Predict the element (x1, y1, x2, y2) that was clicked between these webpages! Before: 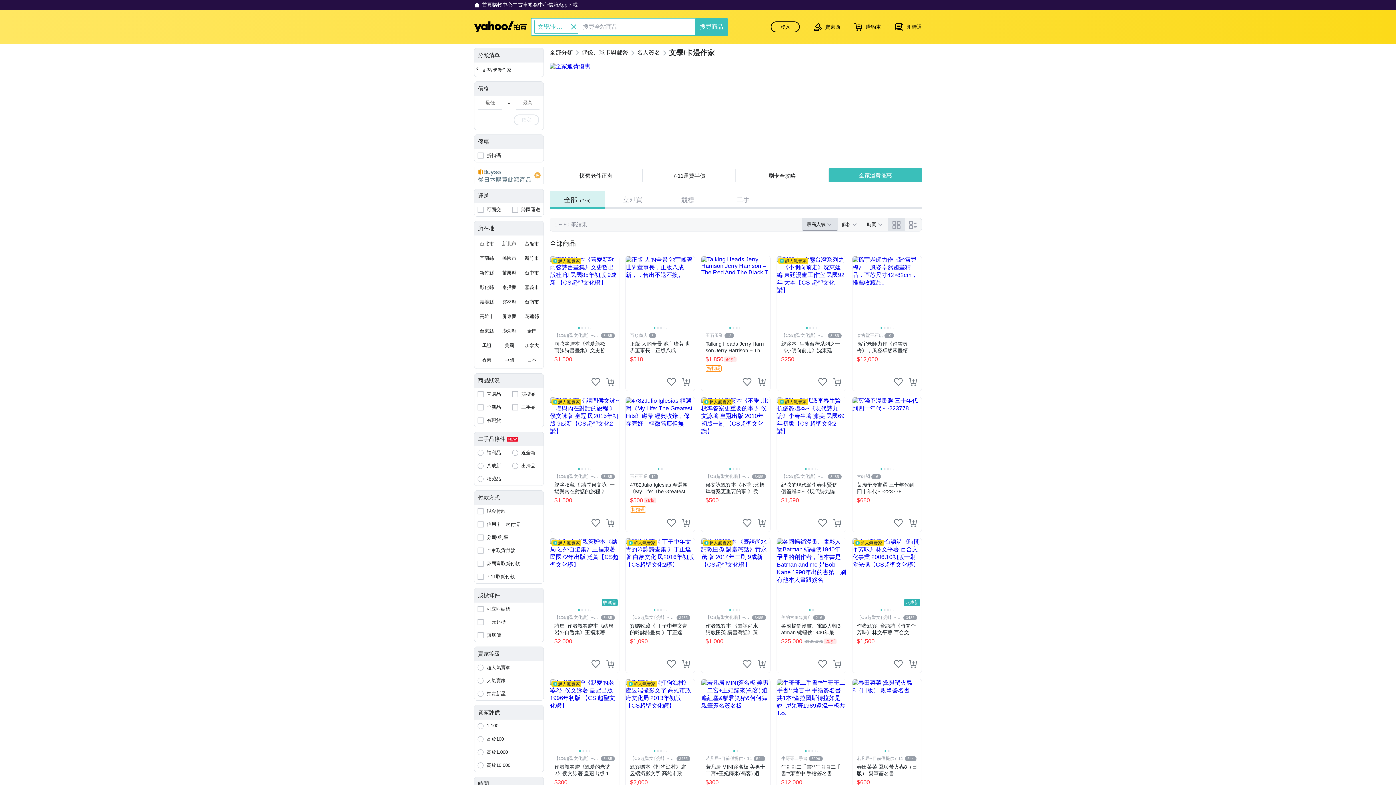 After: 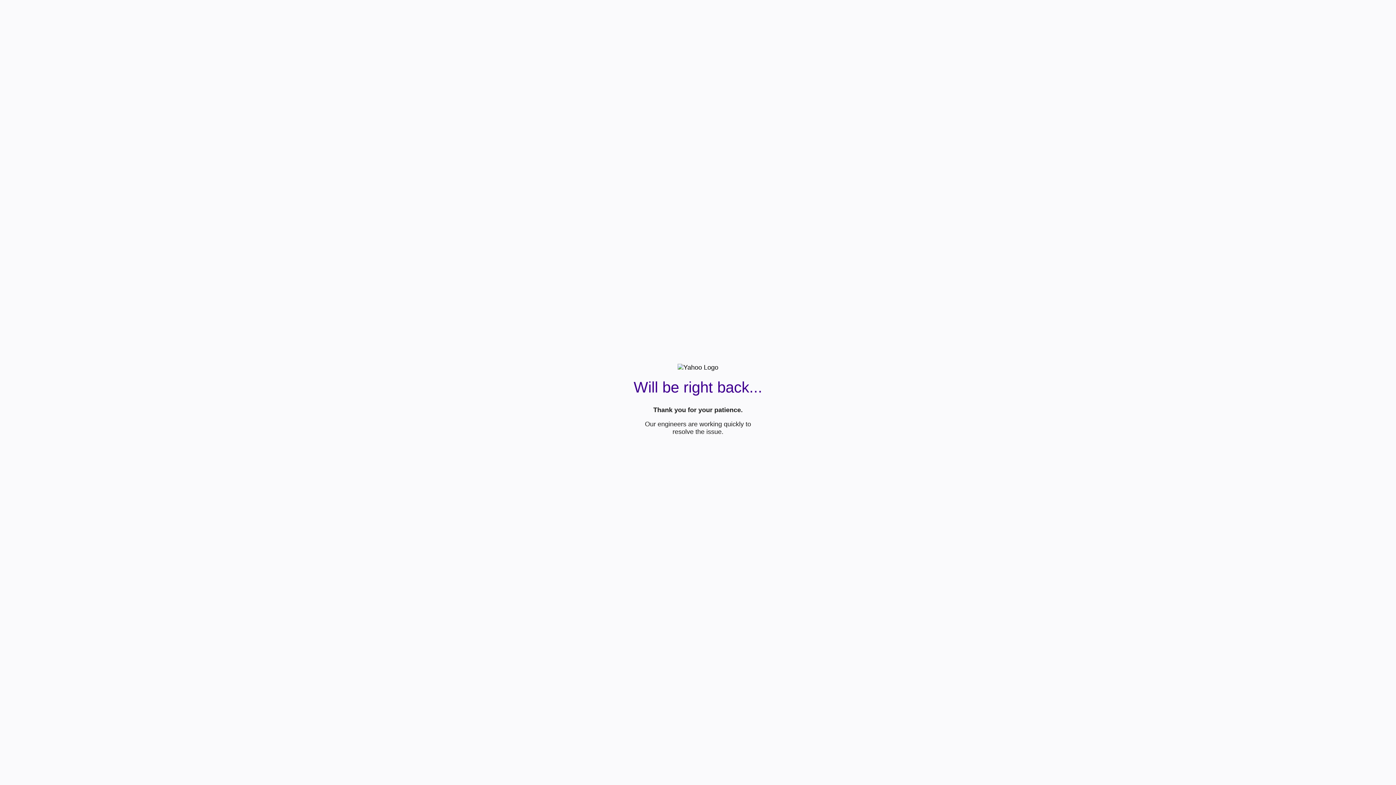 Action: bbox: (549, 679, 619, 814) label: 超人氣賣家
【CS超聖文化讚】~滿千元送運
3485
作者親簽贈《親愛的老婆2》侯文詠著 皇冠出版 1996年初版 【CS 超聖文化讚】
$300